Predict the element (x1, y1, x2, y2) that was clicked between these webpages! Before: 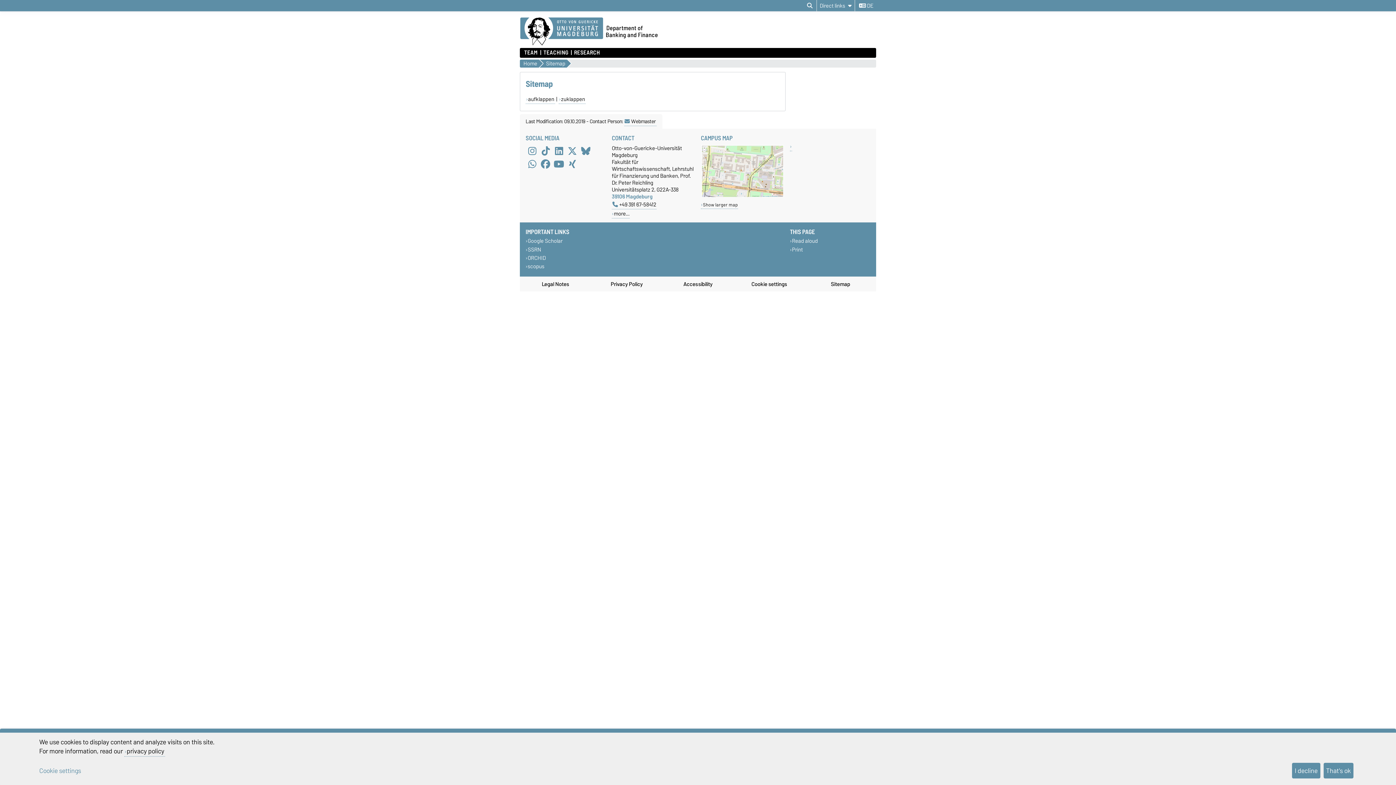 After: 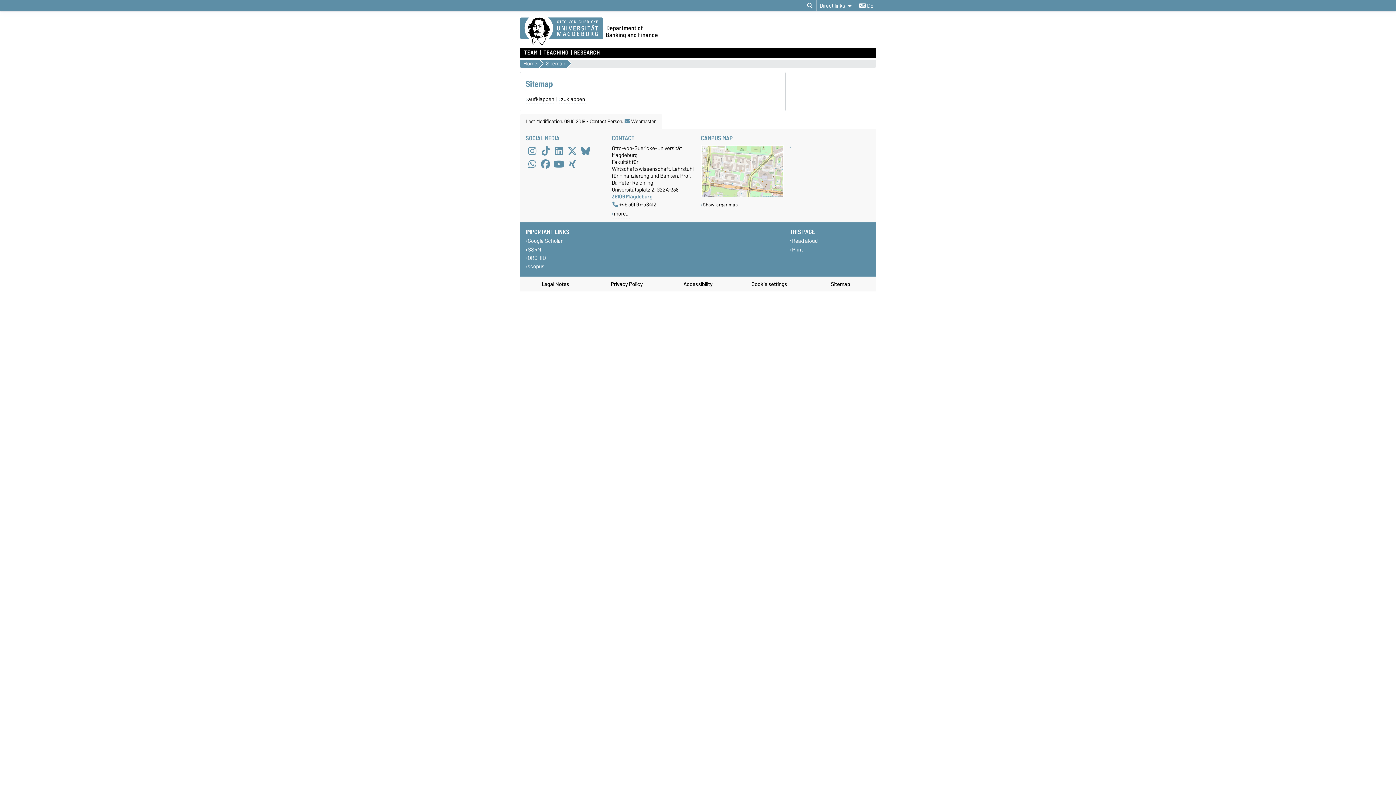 Action: label: That's ok bbox: (1323, 763, 1353, 778)